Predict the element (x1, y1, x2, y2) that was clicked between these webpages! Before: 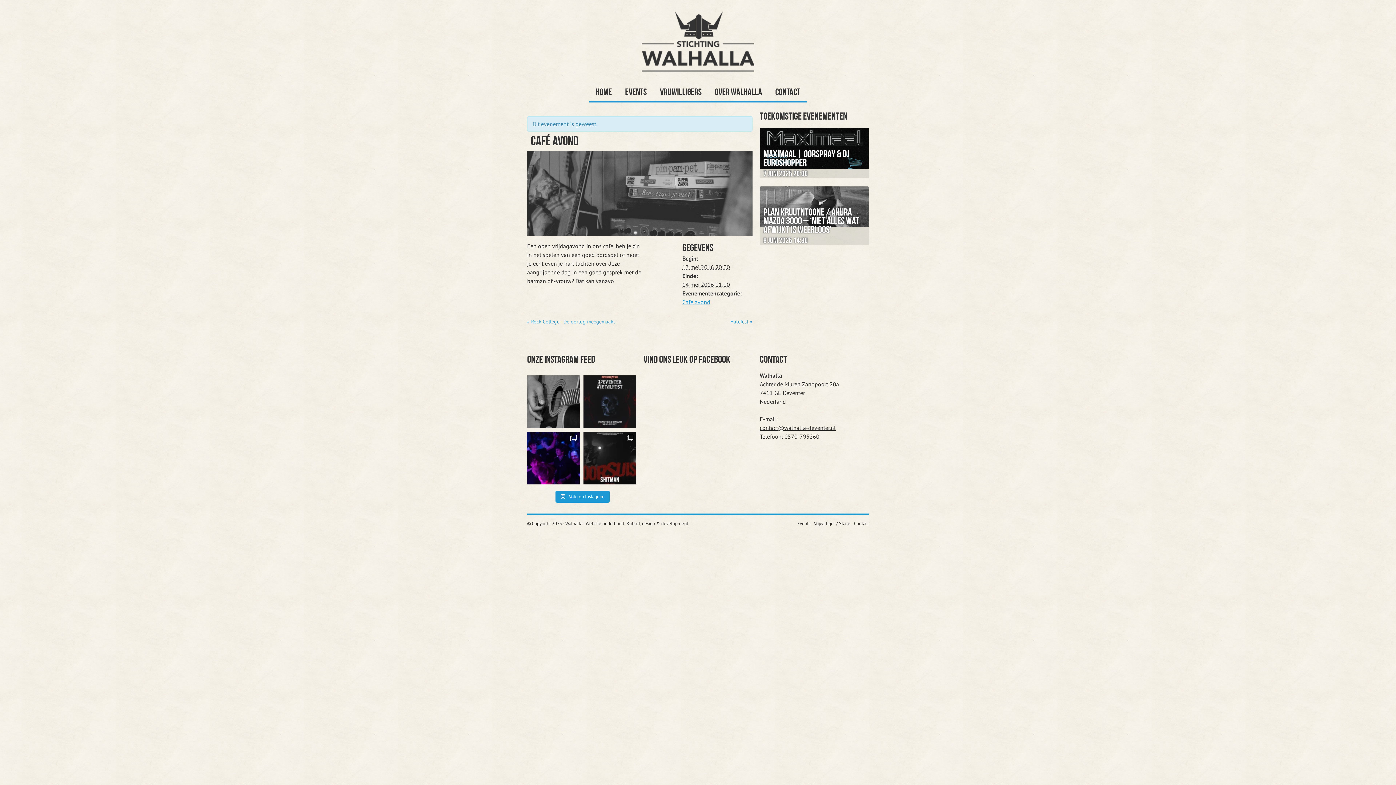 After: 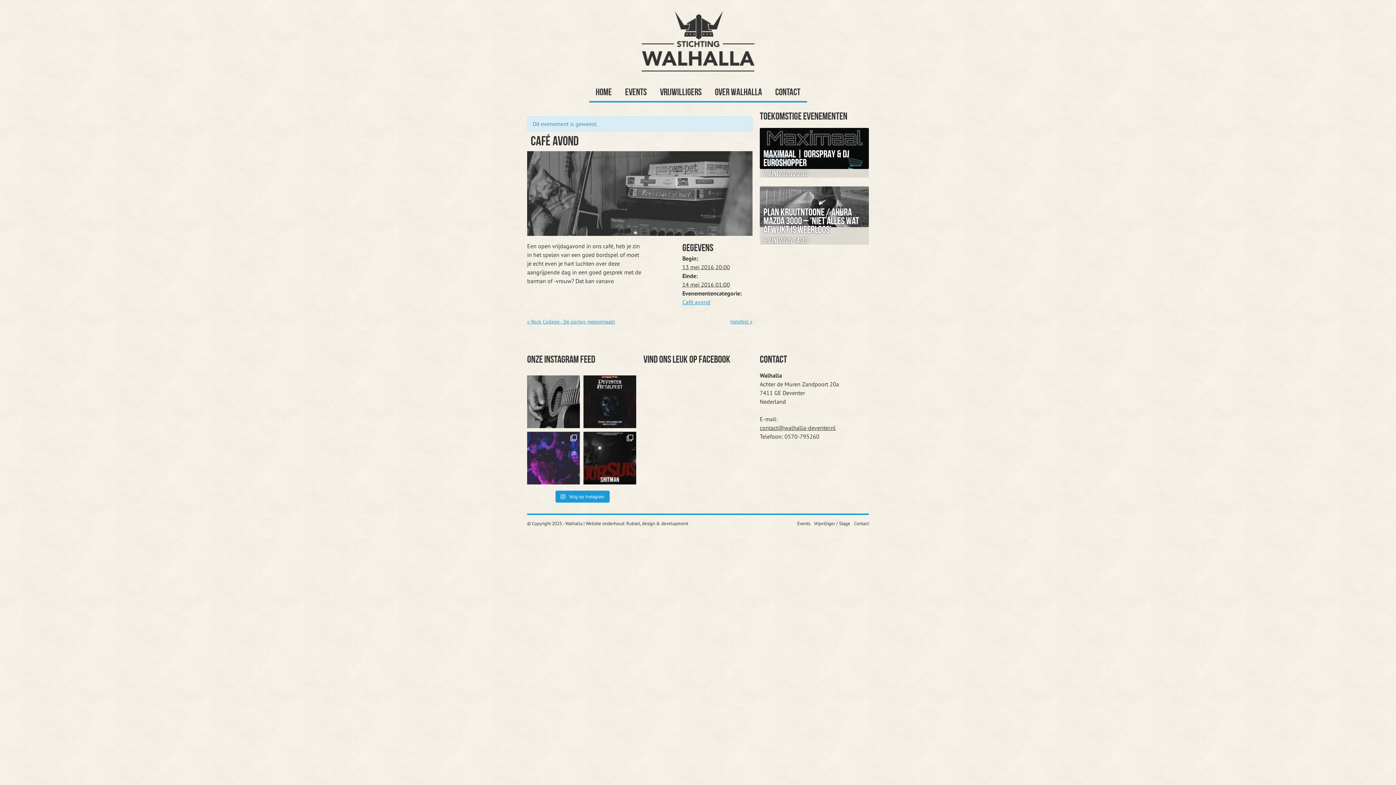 Action: bbox: (527, 432, 580, 484) label: Zijn jullie al ready voor zaterdag? 🔥 Dan komt